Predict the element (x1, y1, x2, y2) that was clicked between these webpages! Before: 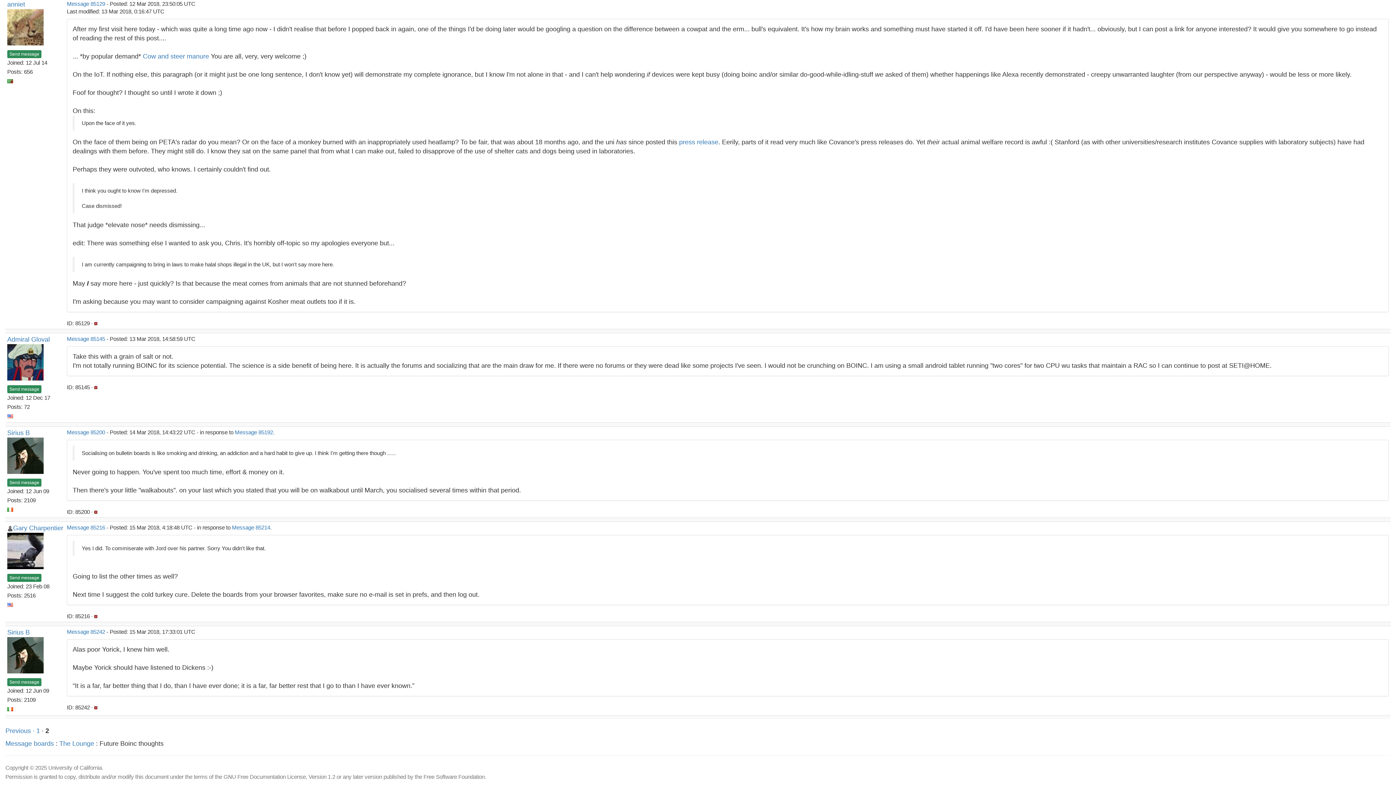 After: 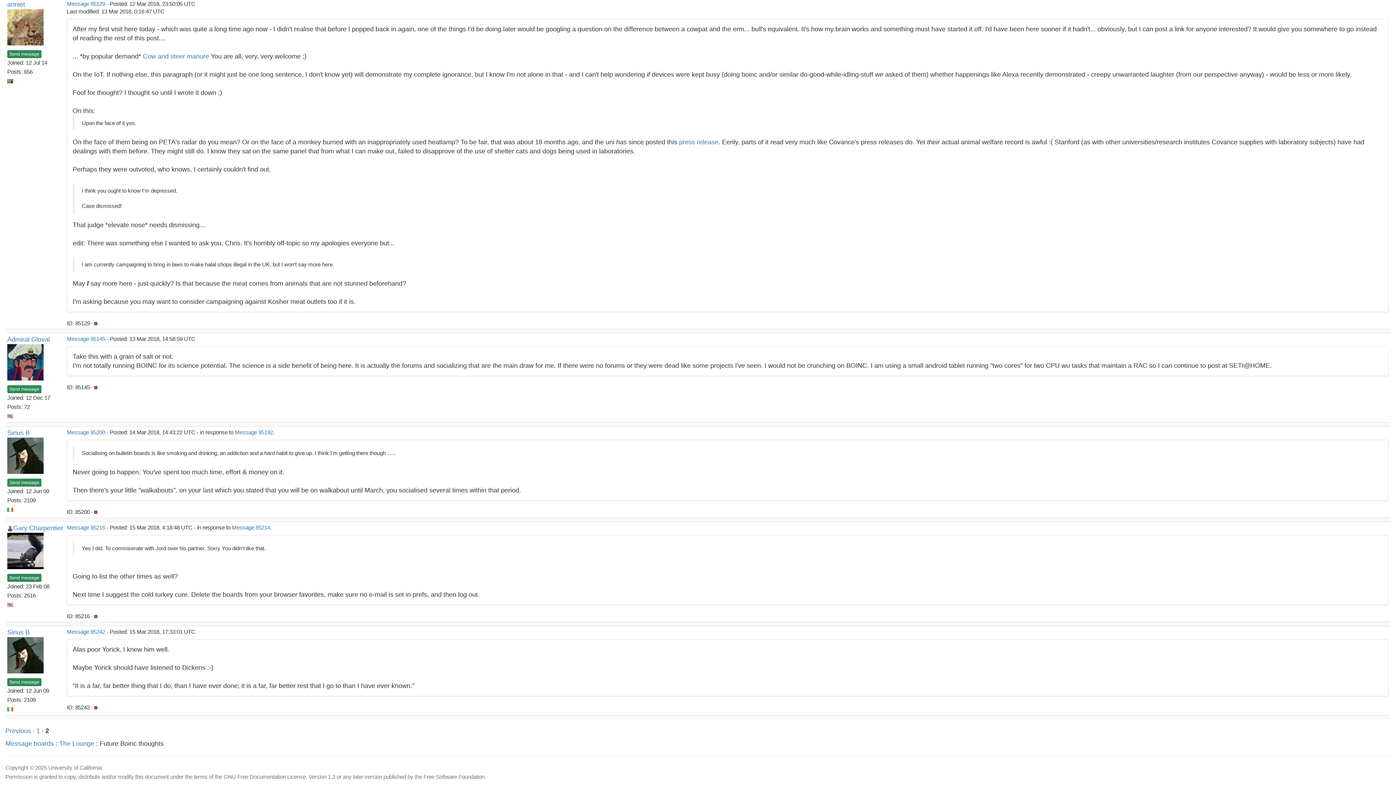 Action: label: Message 85145 bbox: (66, 336, 105, 342)